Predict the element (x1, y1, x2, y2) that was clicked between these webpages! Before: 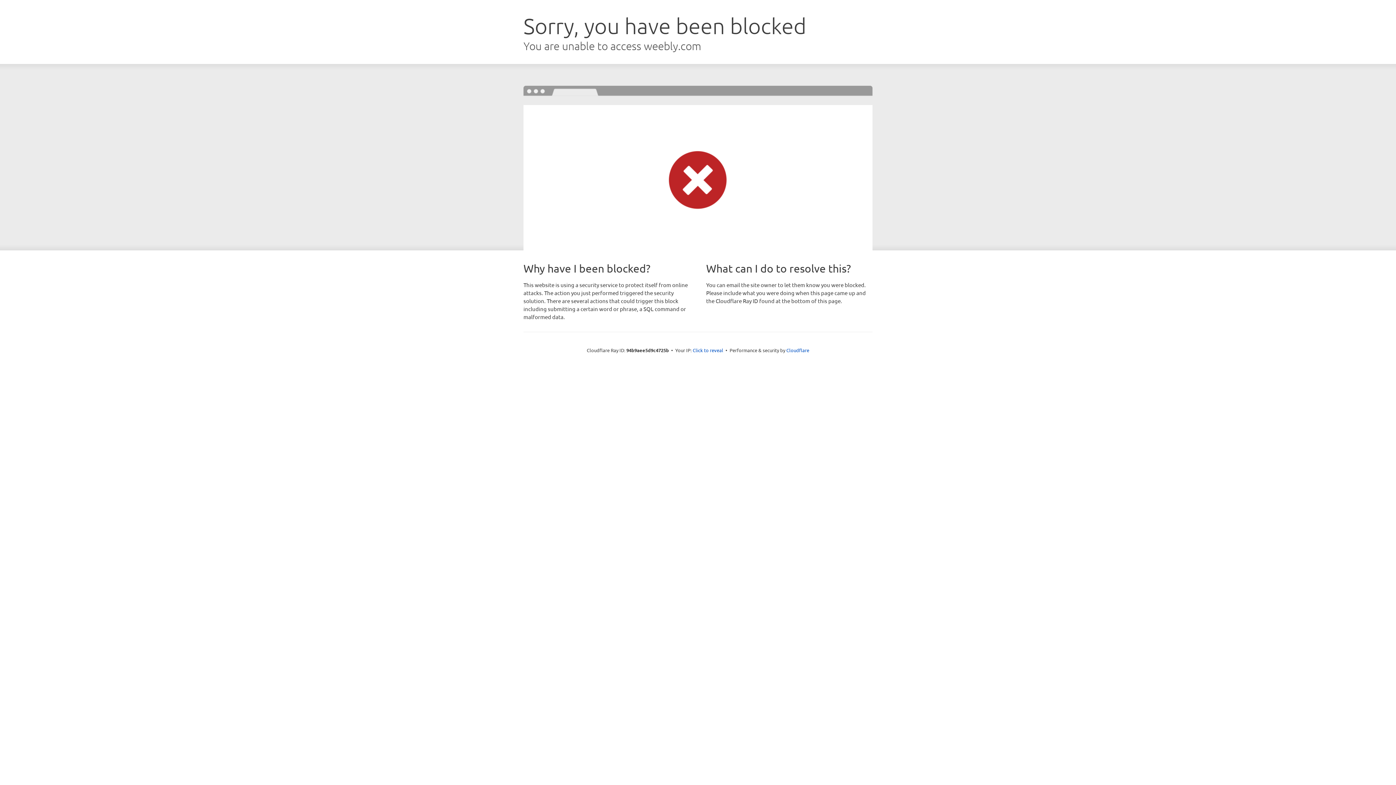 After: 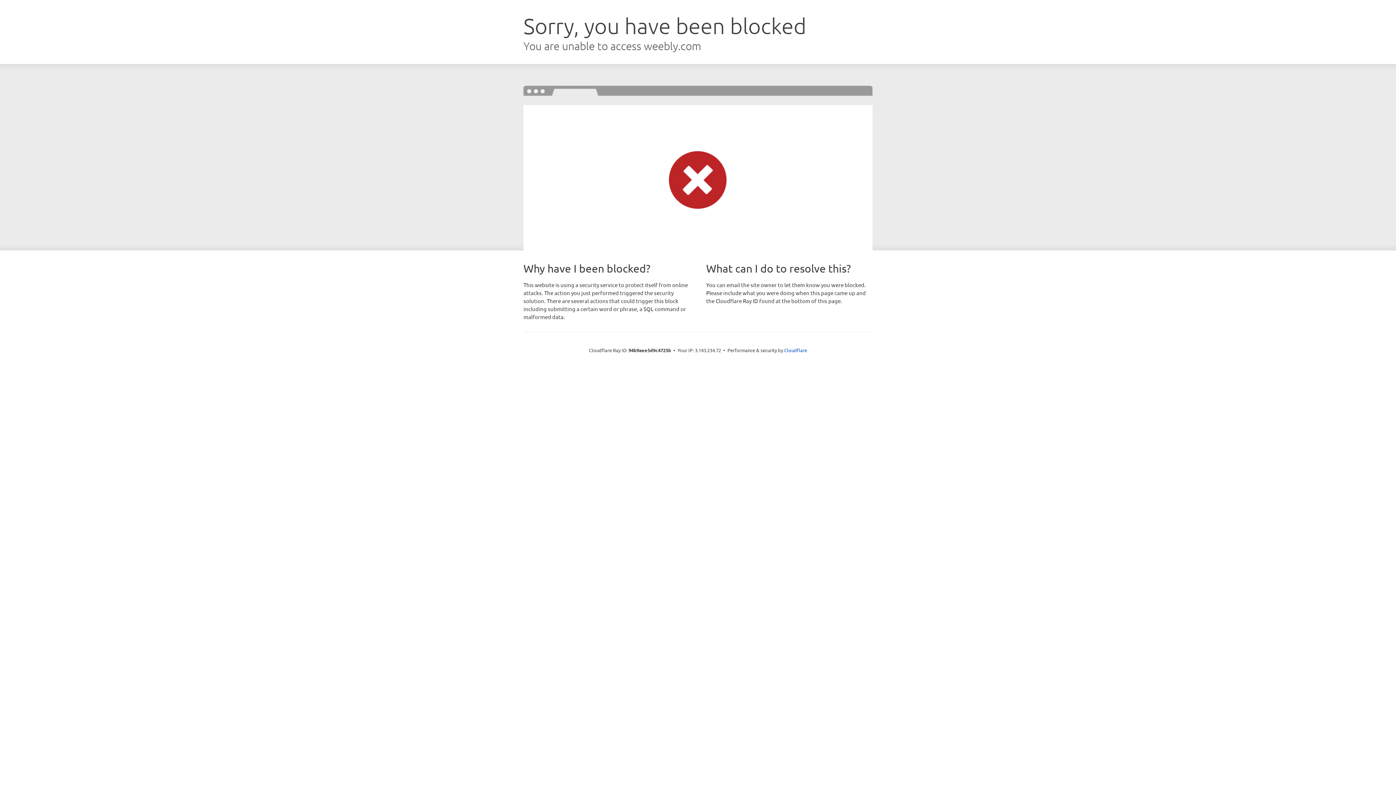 Action: label: Click to reveal bbox: (692, 346, 723, 353)